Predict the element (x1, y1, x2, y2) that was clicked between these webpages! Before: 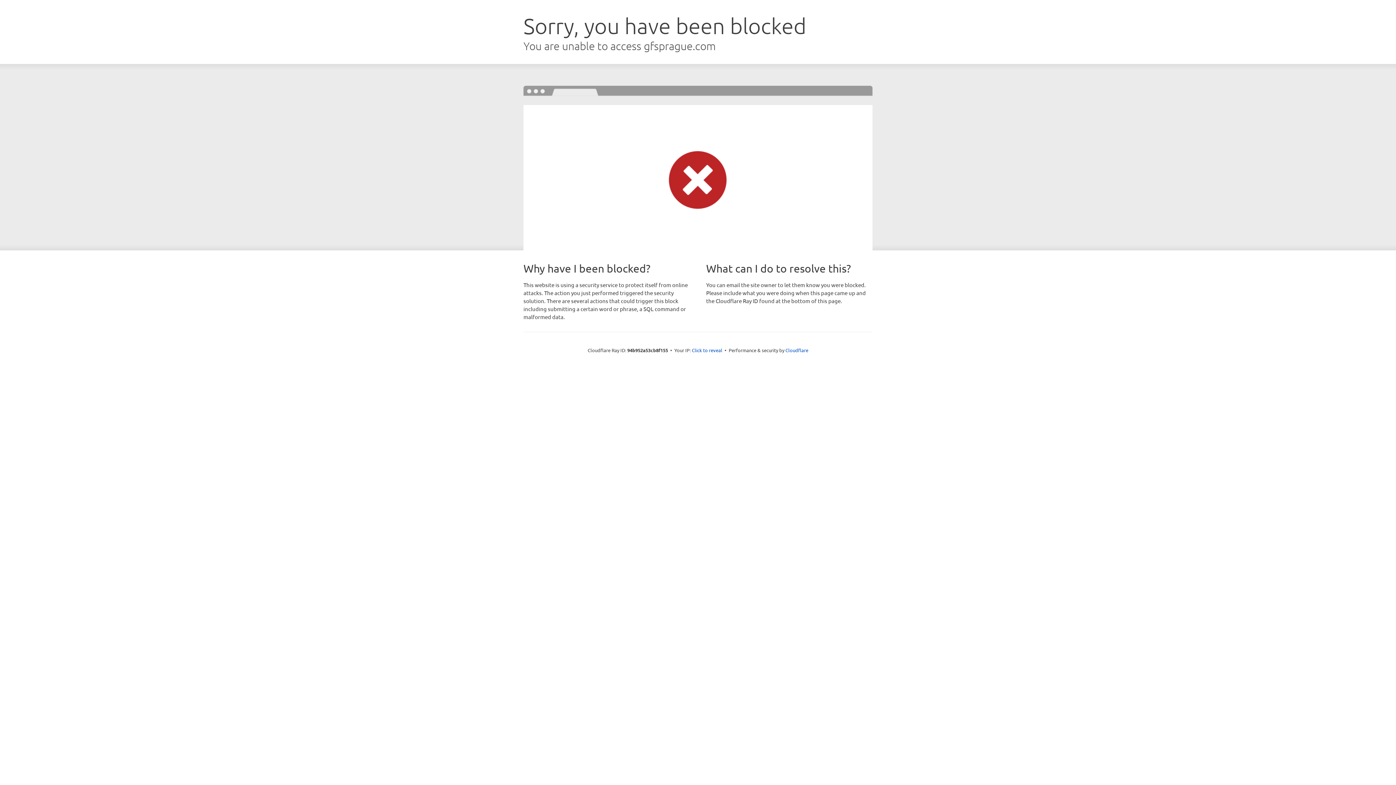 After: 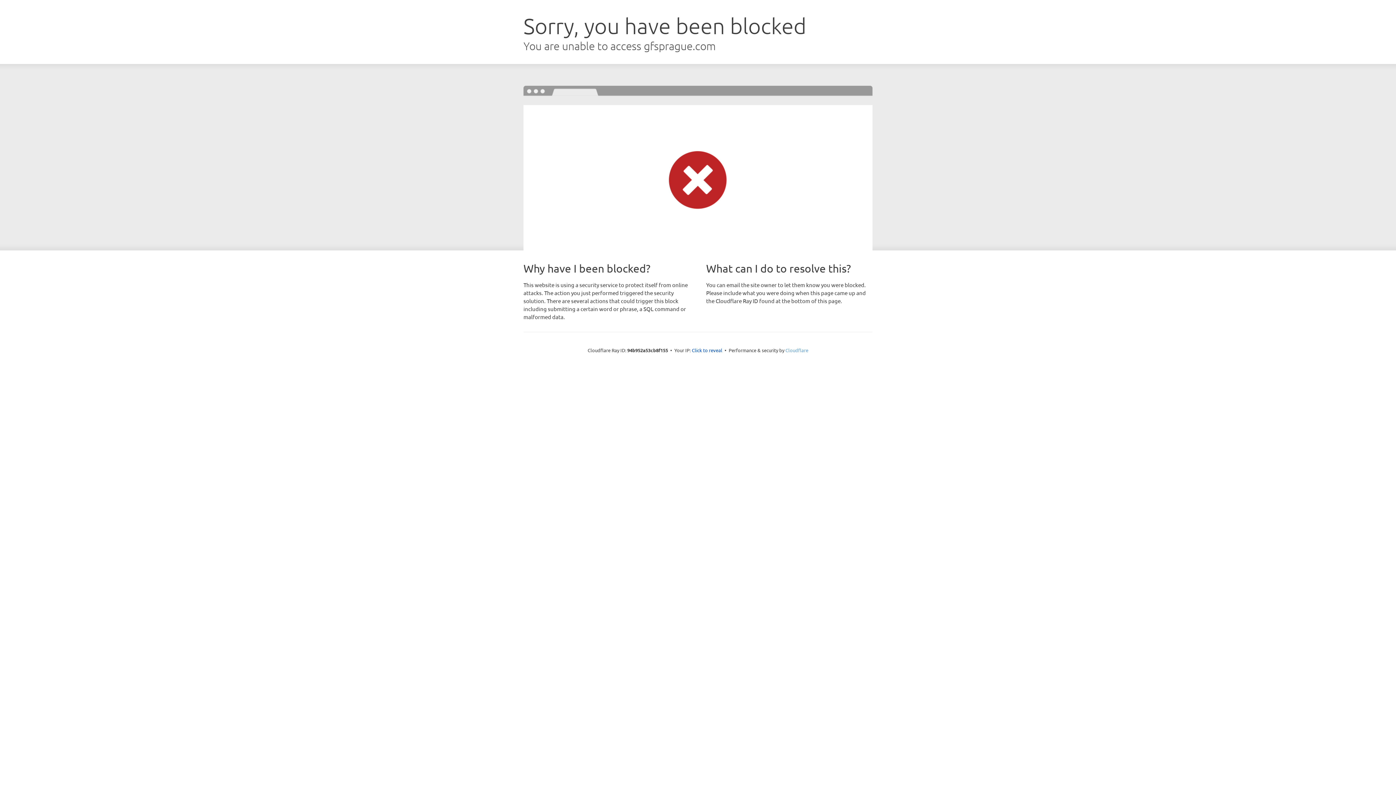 Action: bbox: (785, 347, 808, 353) label: Cloudflare